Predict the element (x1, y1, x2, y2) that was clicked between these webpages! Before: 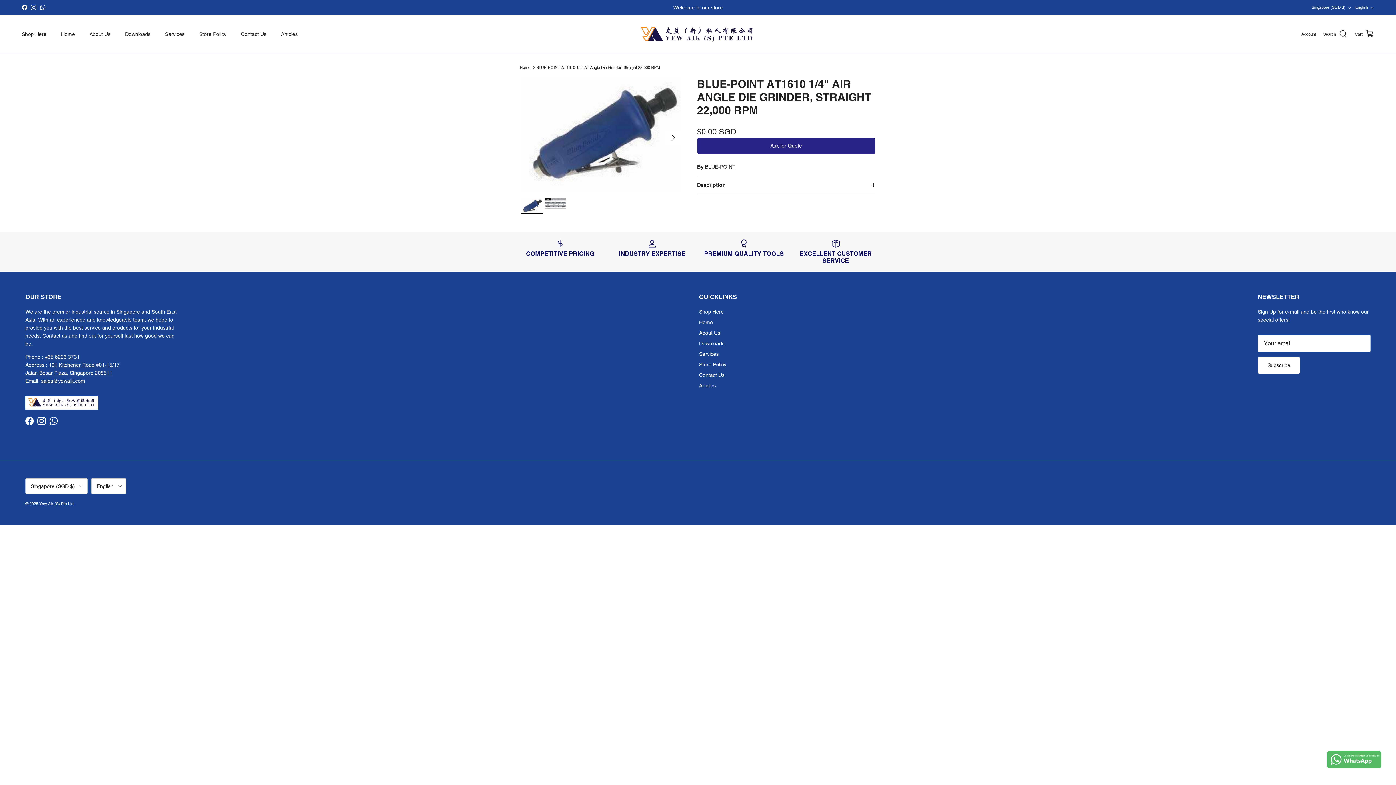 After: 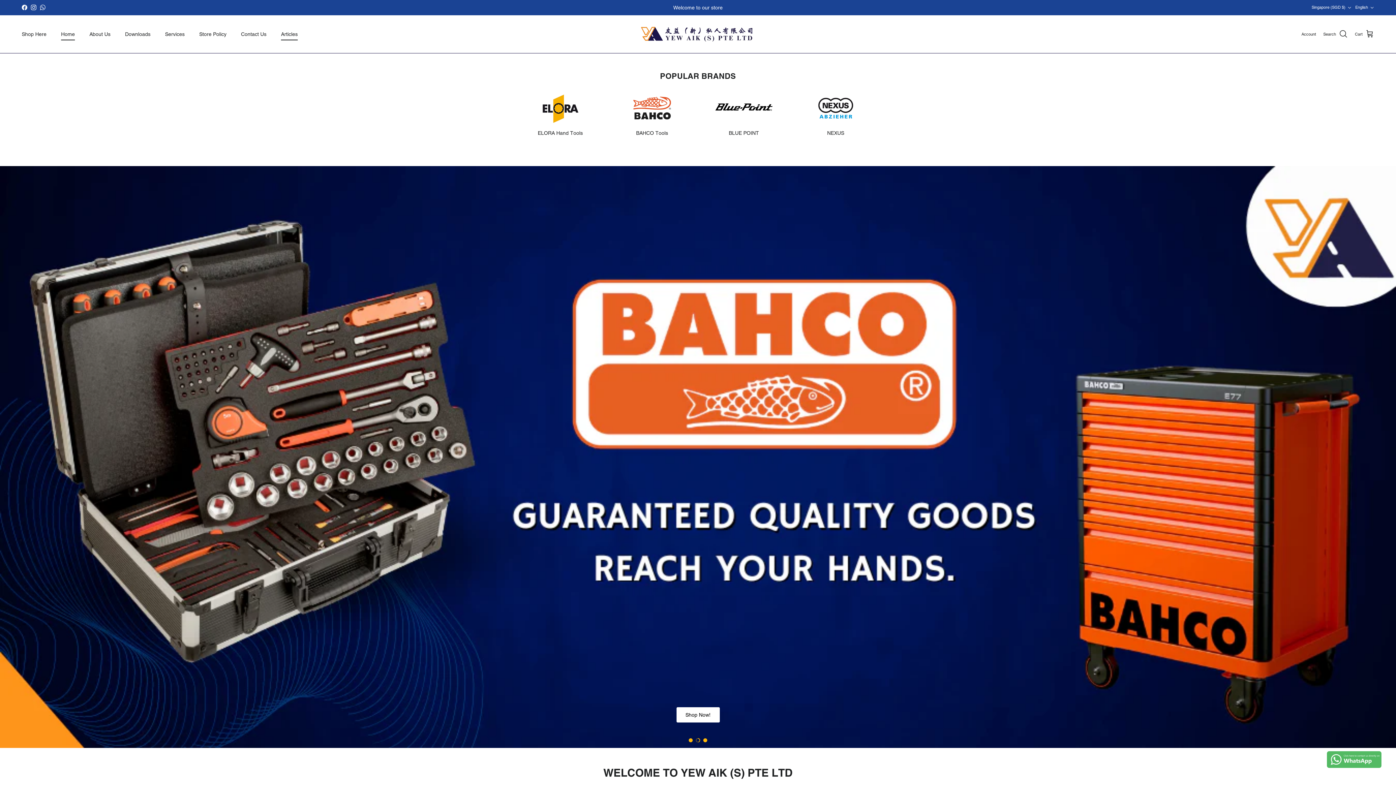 Action: bbox: (636, 22, 760, 45)